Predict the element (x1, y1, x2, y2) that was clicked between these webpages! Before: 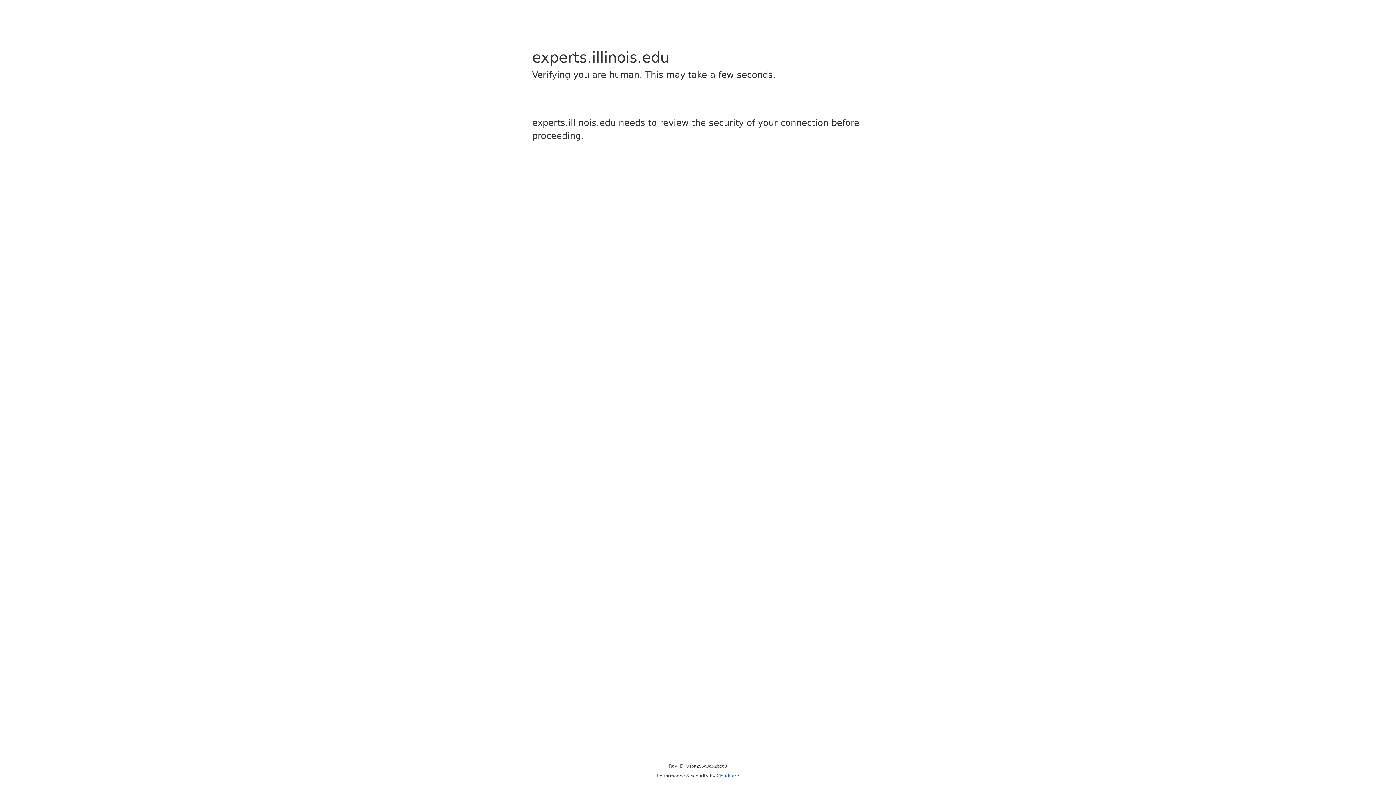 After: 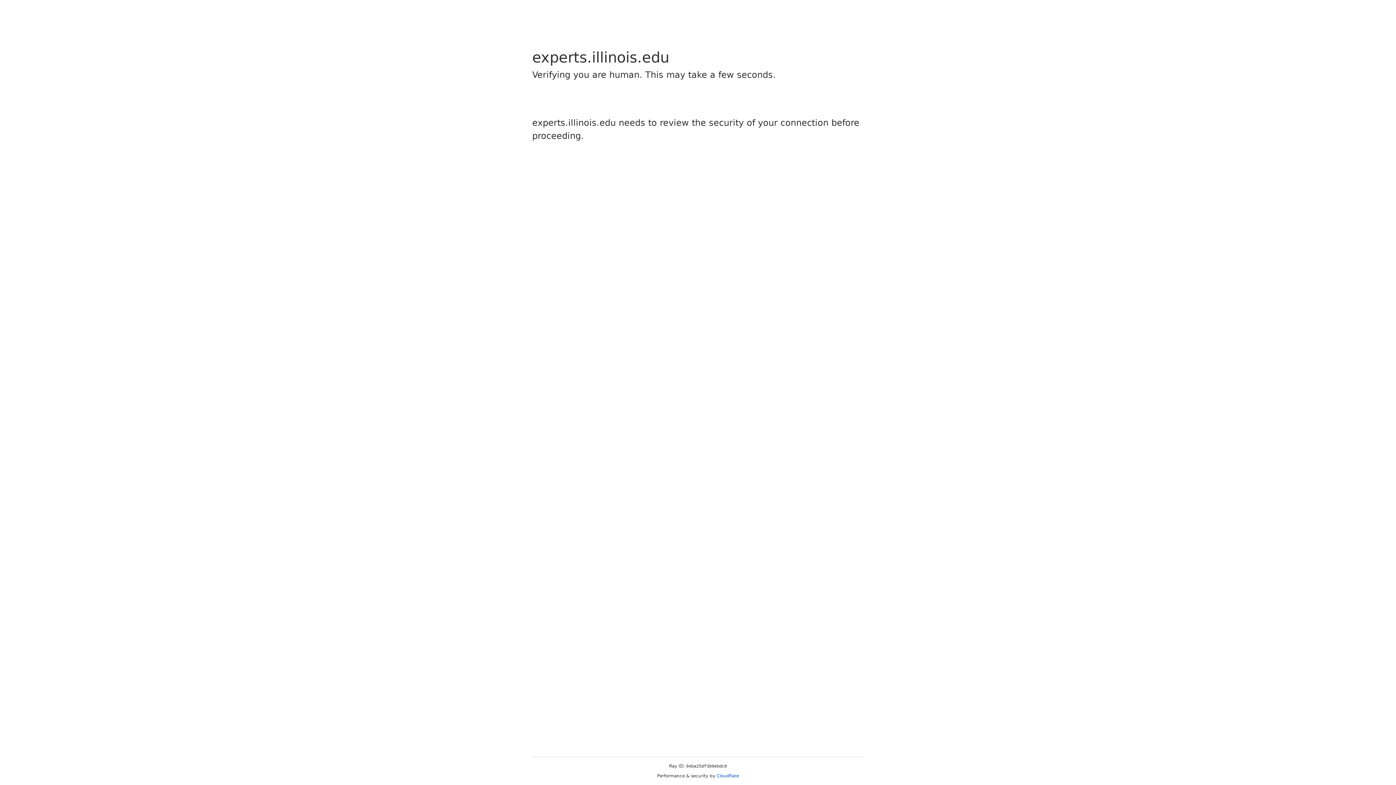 Action: bbox: (716, 773, 739, 778) label: Cloudflare